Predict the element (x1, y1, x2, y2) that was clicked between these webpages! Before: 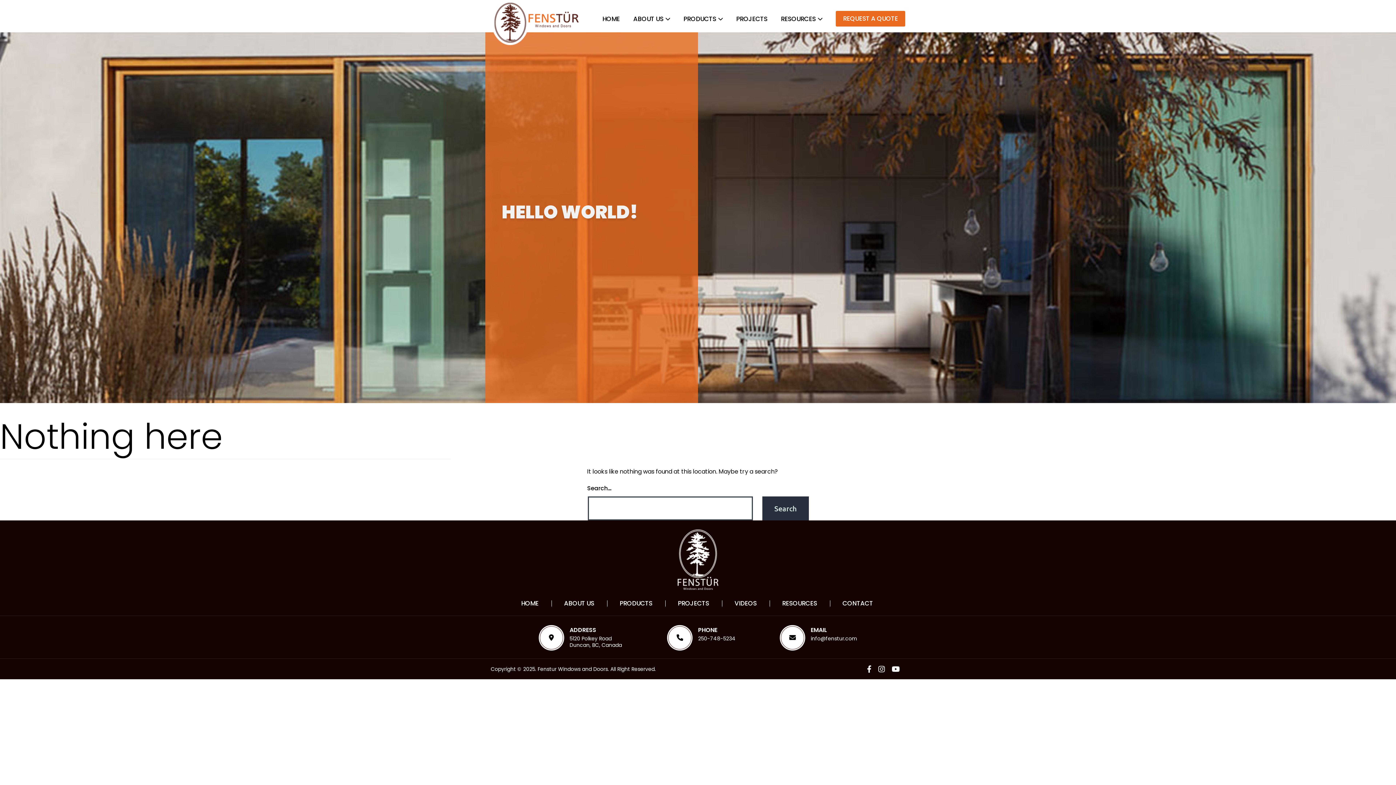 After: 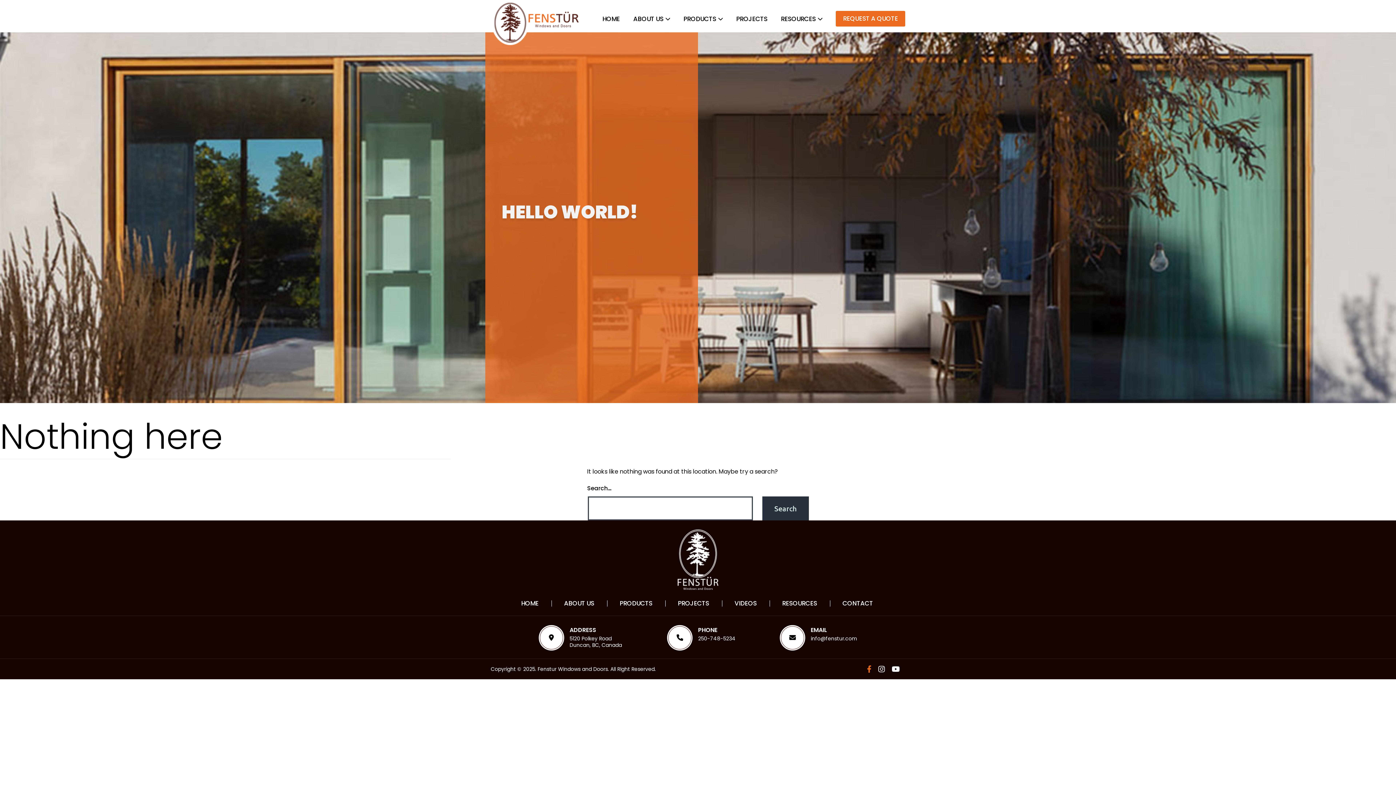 Action: bbox: (867, 665, 871, 674)